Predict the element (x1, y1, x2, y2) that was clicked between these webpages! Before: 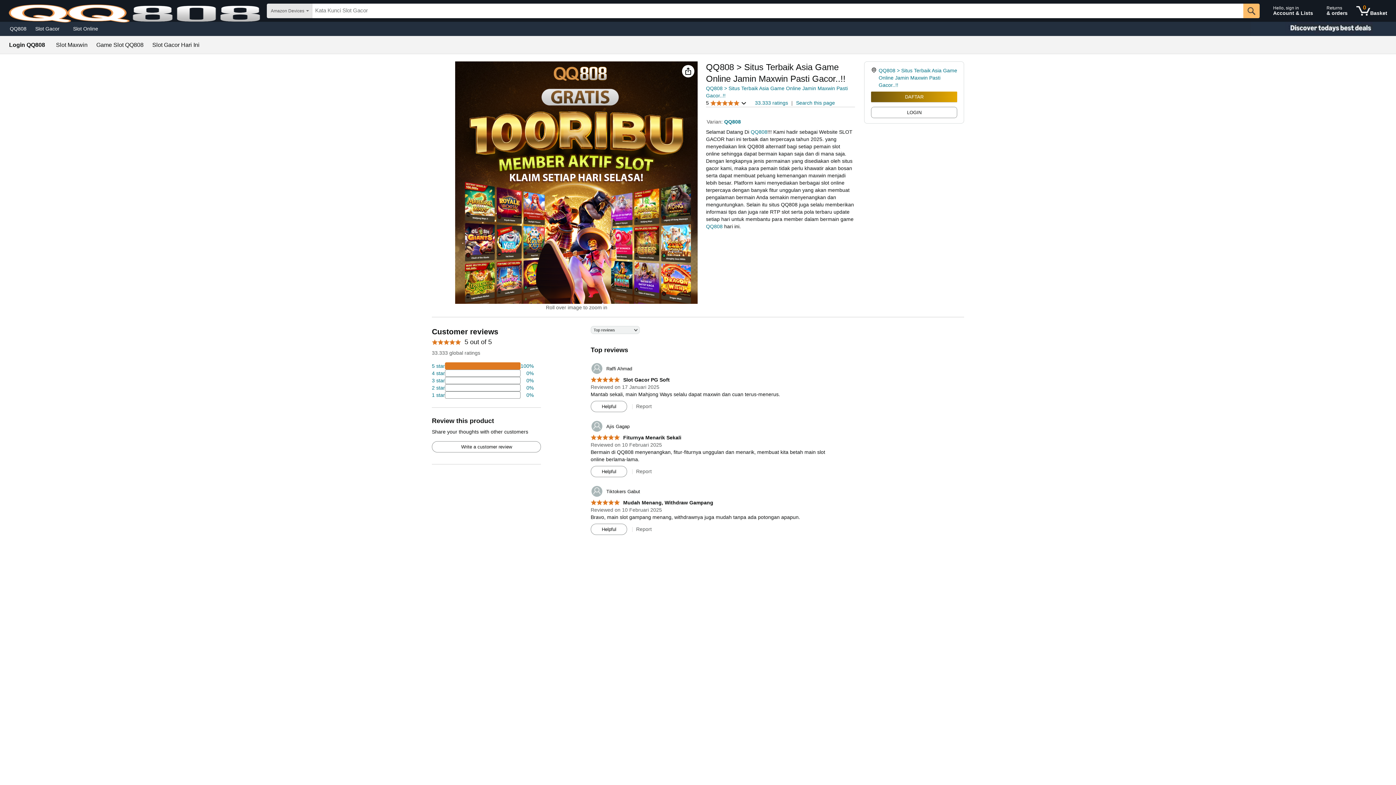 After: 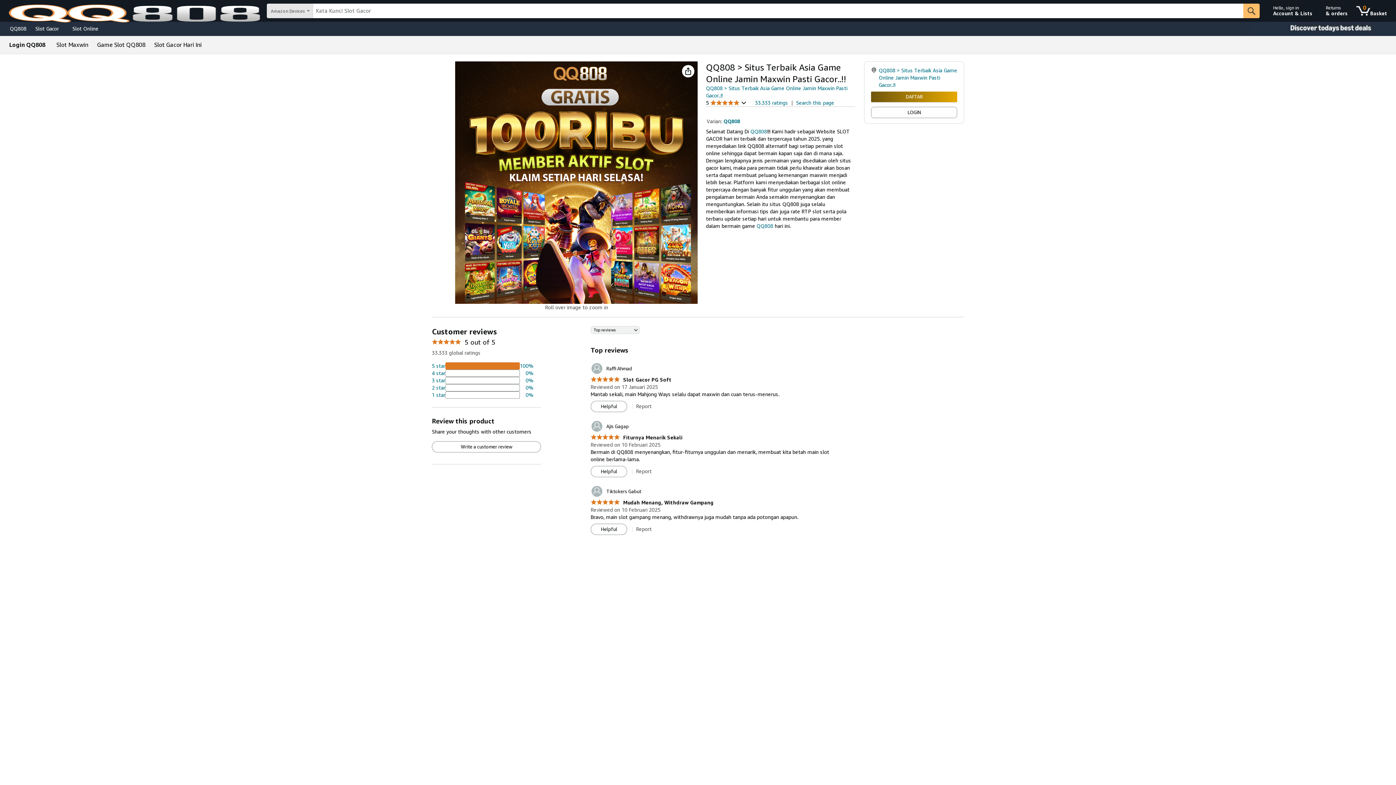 Action: bbox: (152, 42, 199, 48) label: Slot Gacor Hari Ini